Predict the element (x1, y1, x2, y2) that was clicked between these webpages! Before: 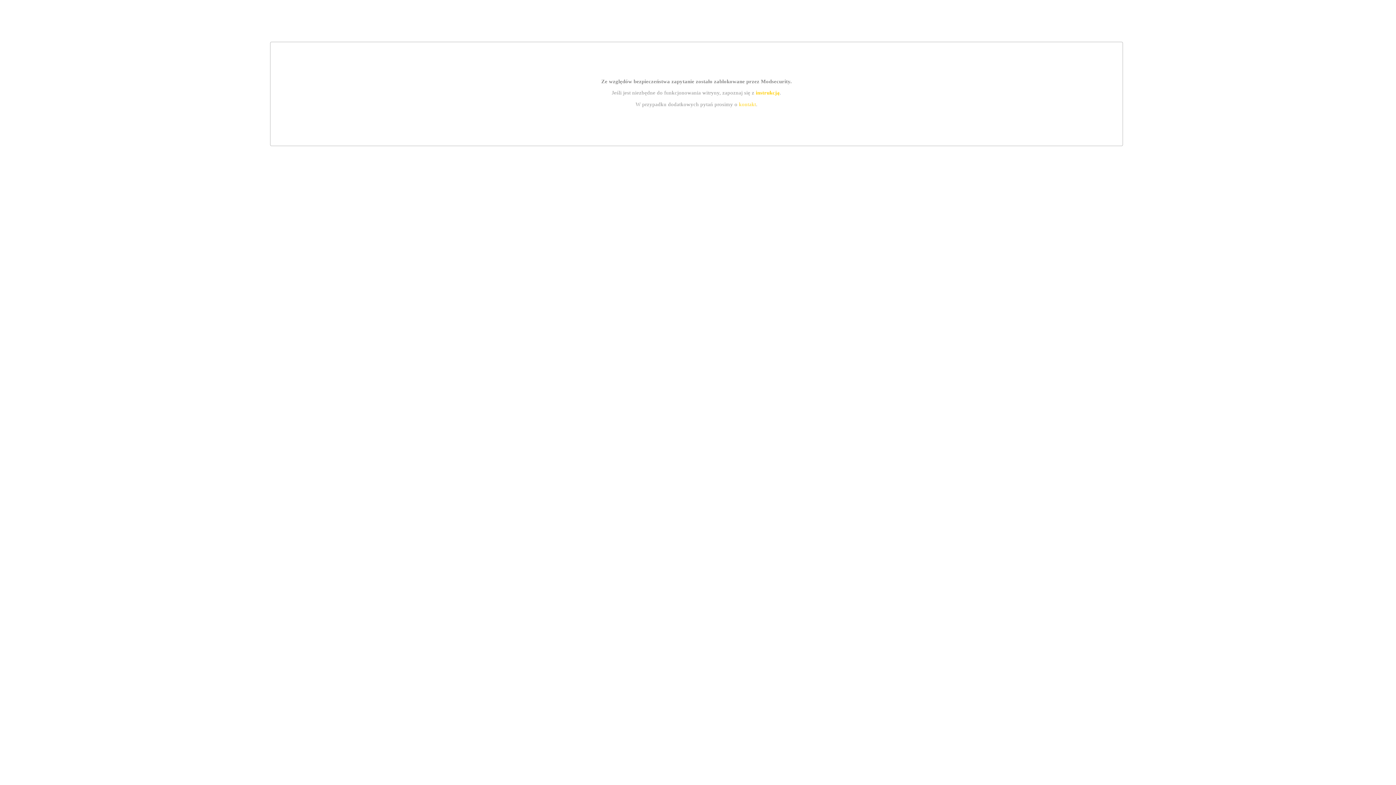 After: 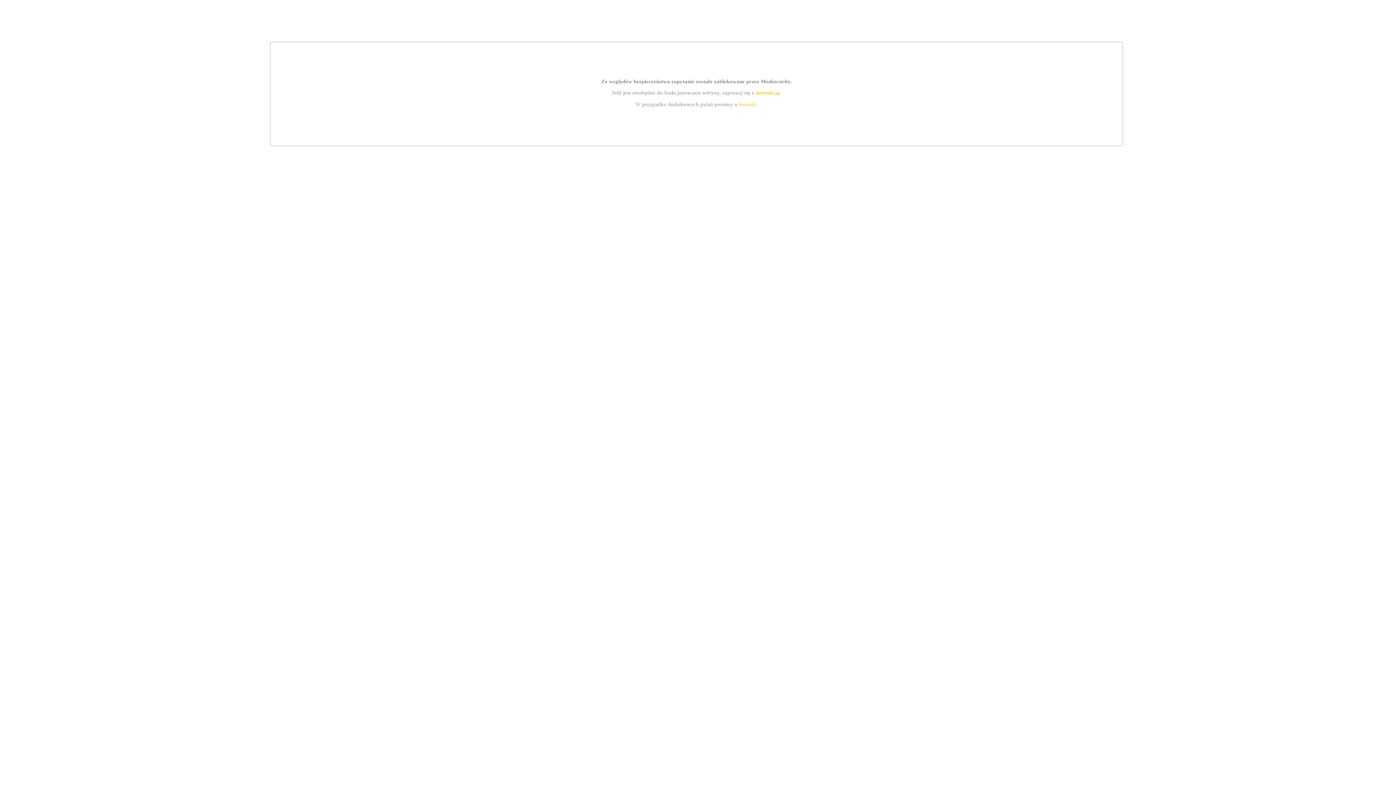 Action: label: instrukcją bbox: (755, 89, 779, 95)